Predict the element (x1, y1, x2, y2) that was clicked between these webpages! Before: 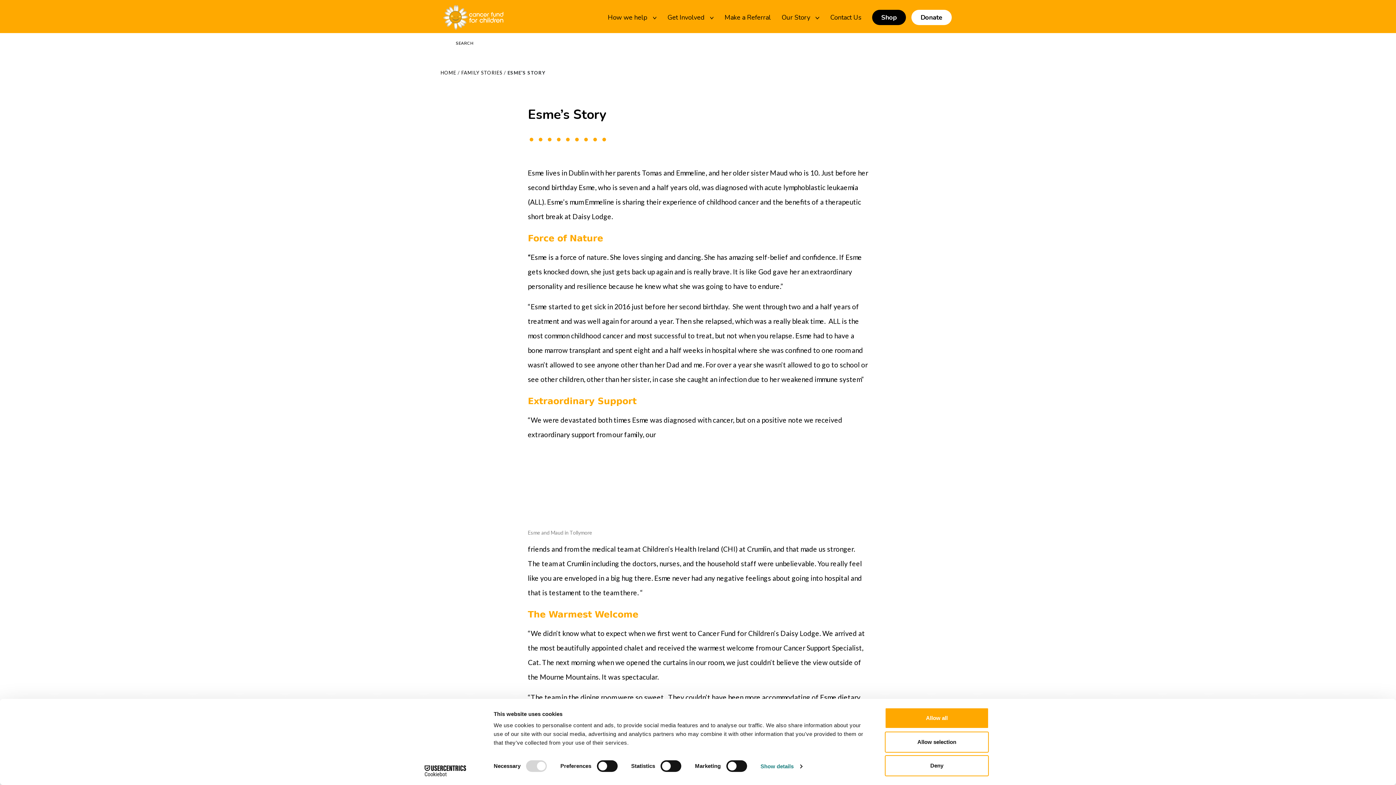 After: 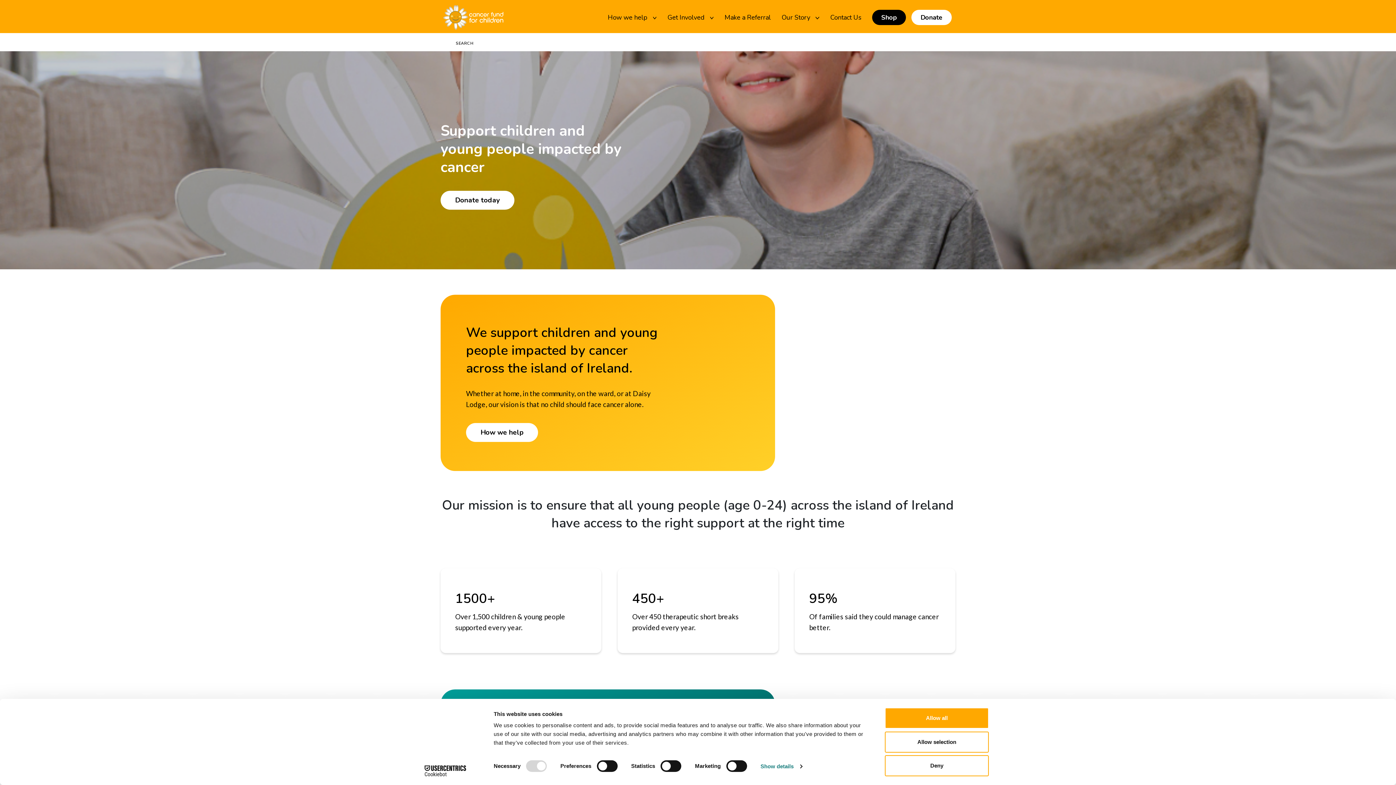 Action: bbox: (440, 4, 506, 30)